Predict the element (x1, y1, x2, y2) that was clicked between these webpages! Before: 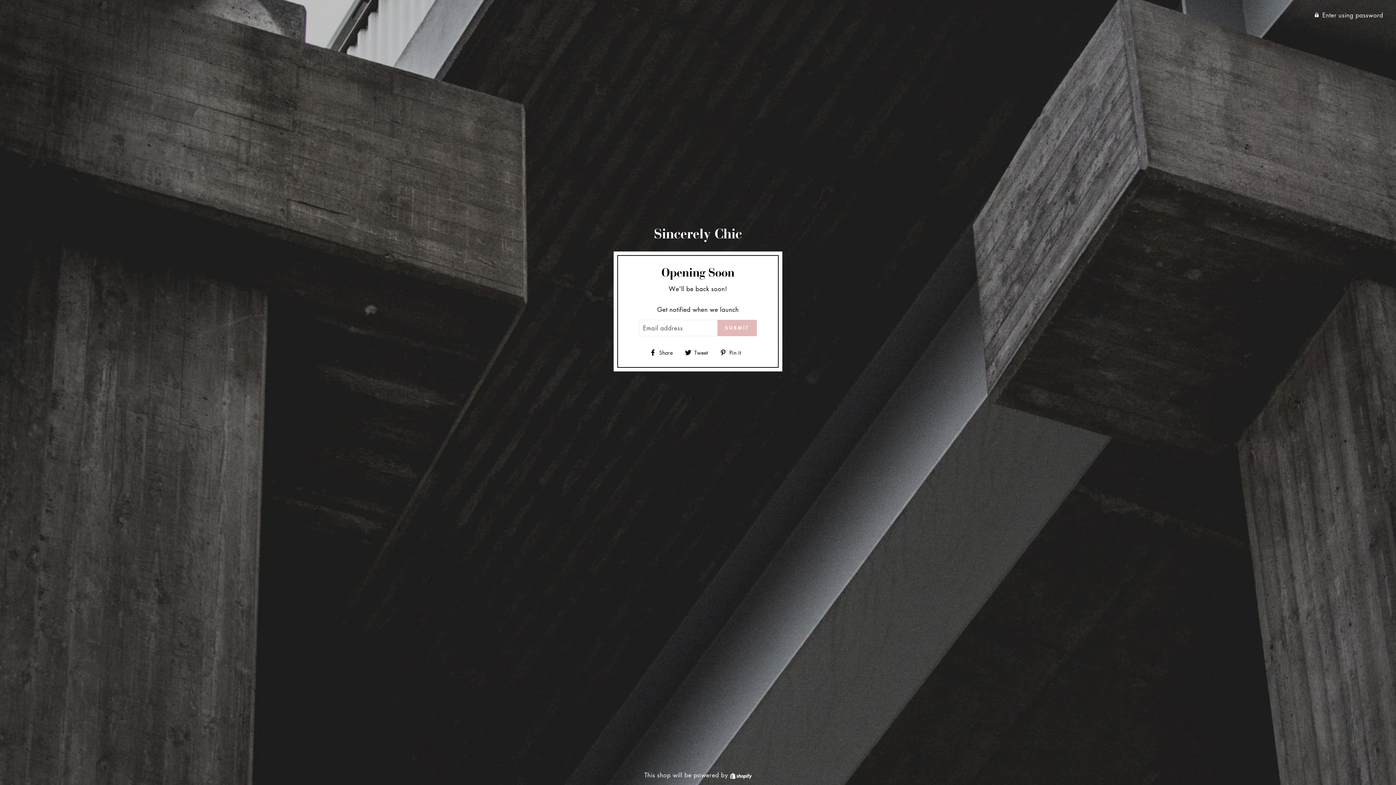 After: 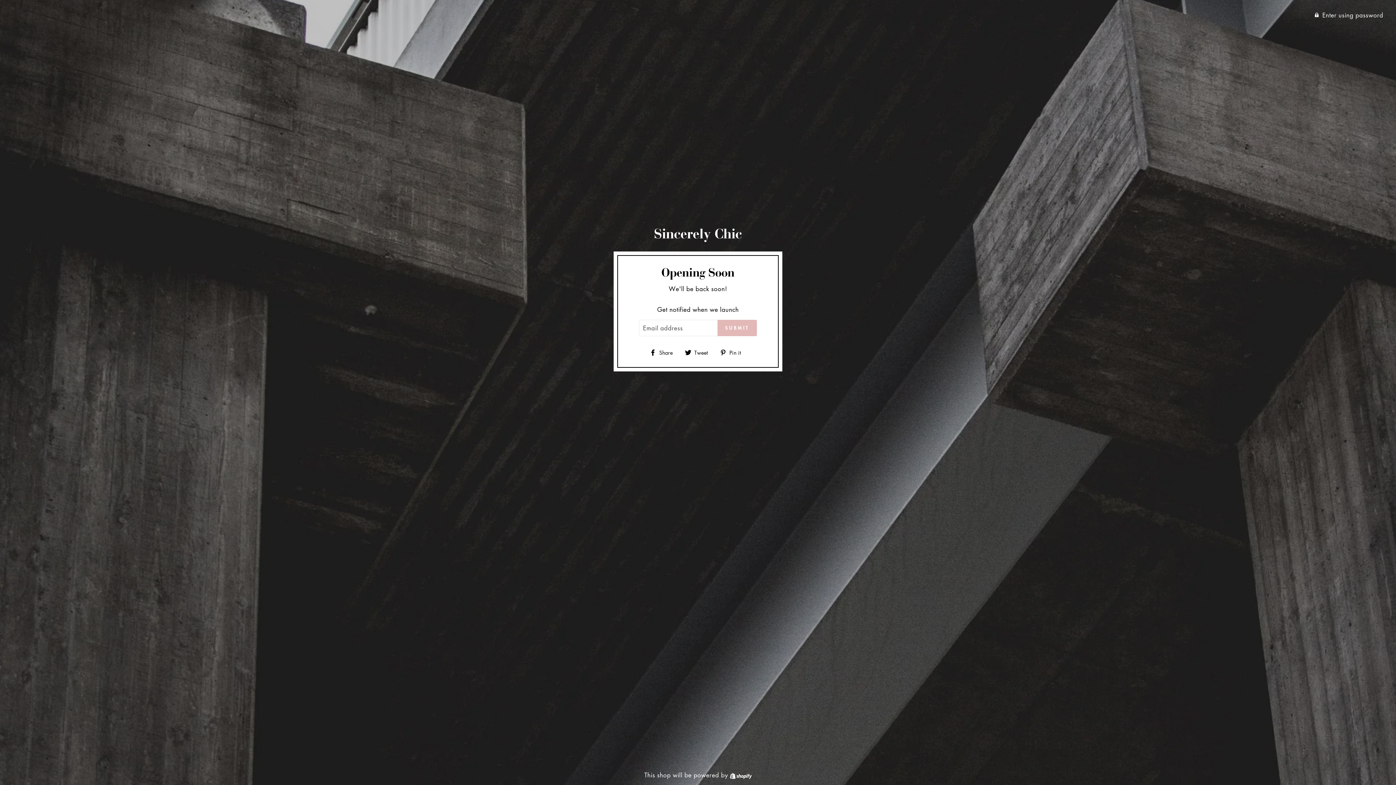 Action: label:  Share
Share on Facebook bbox: (649, 347, 678, 357)